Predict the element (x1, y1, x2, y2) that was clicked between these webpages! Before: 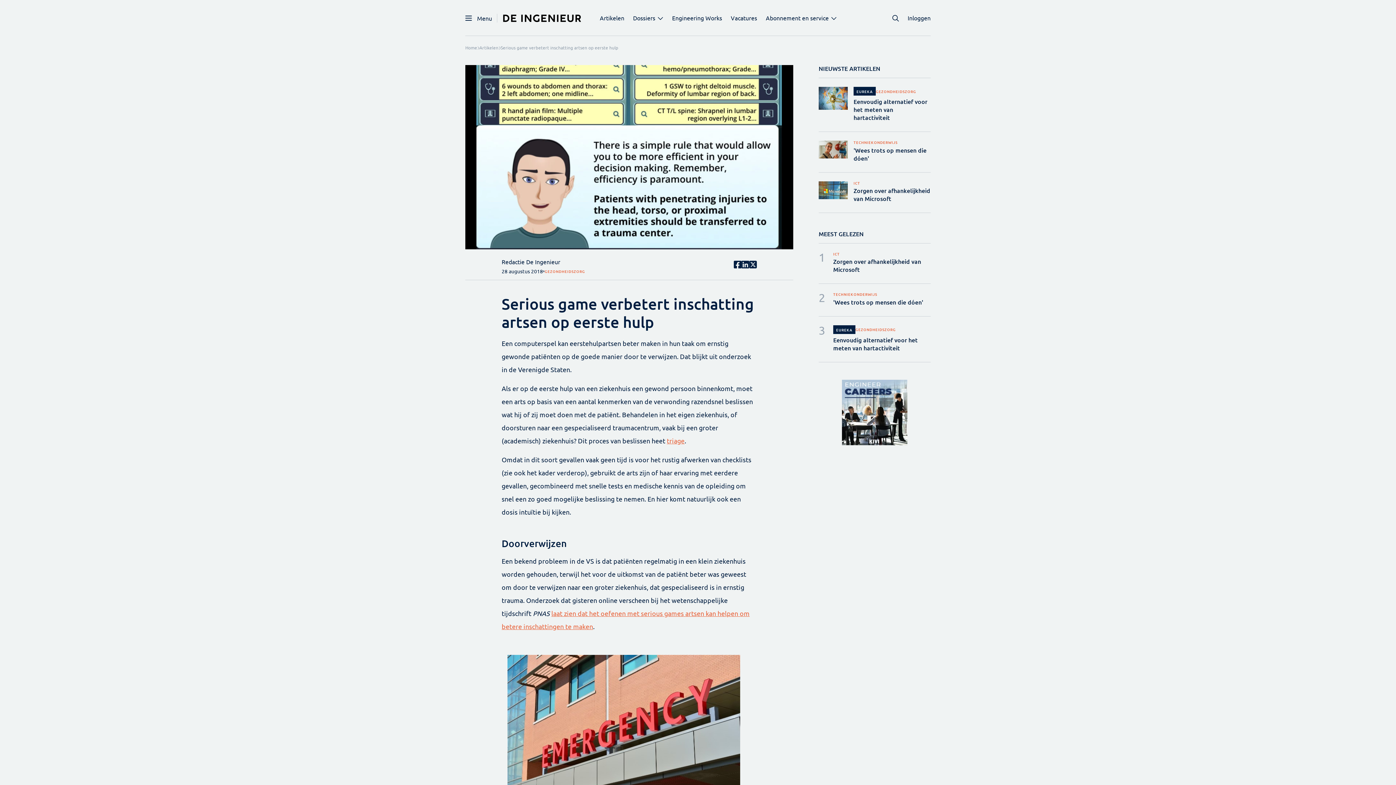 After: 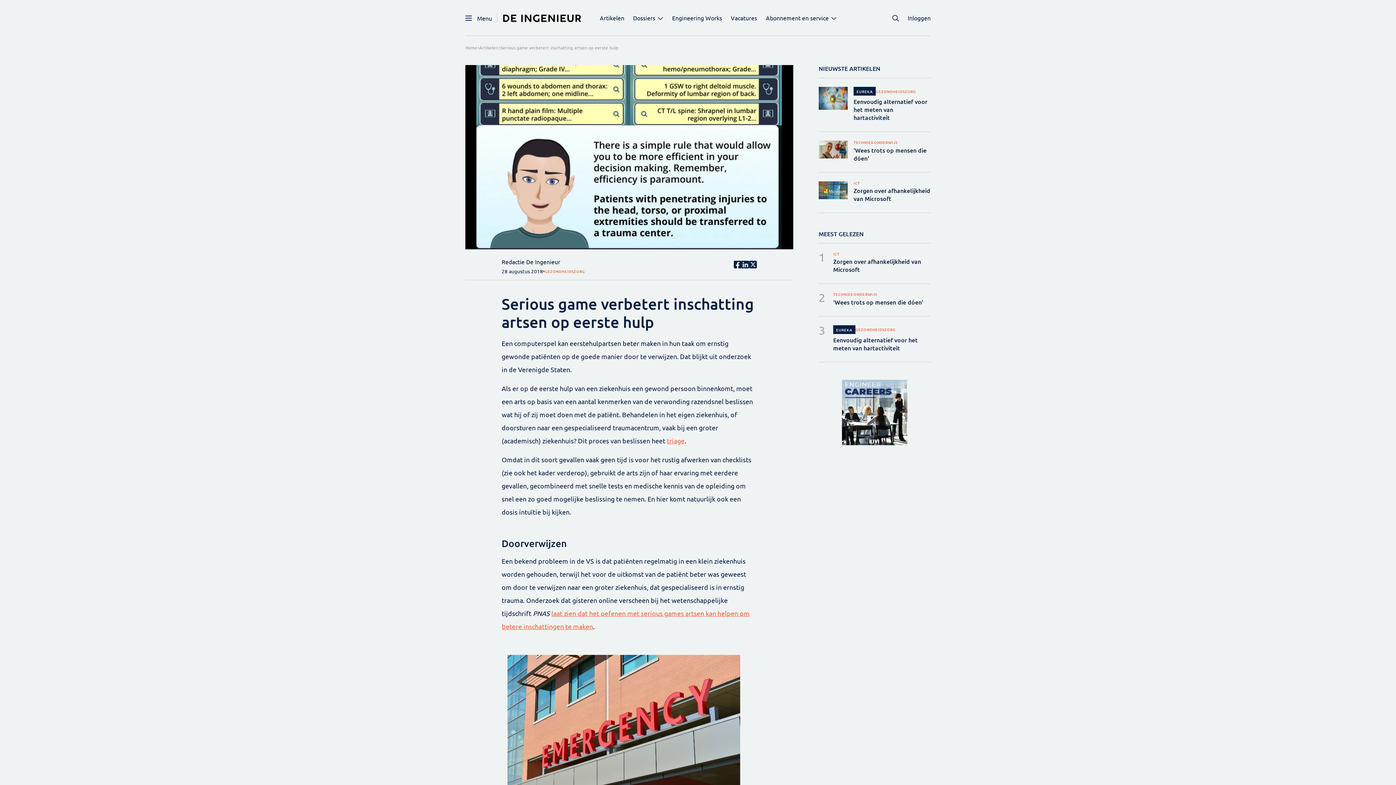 Action: label: ONDERWIJS bbox: (874, 140, 897, 144)